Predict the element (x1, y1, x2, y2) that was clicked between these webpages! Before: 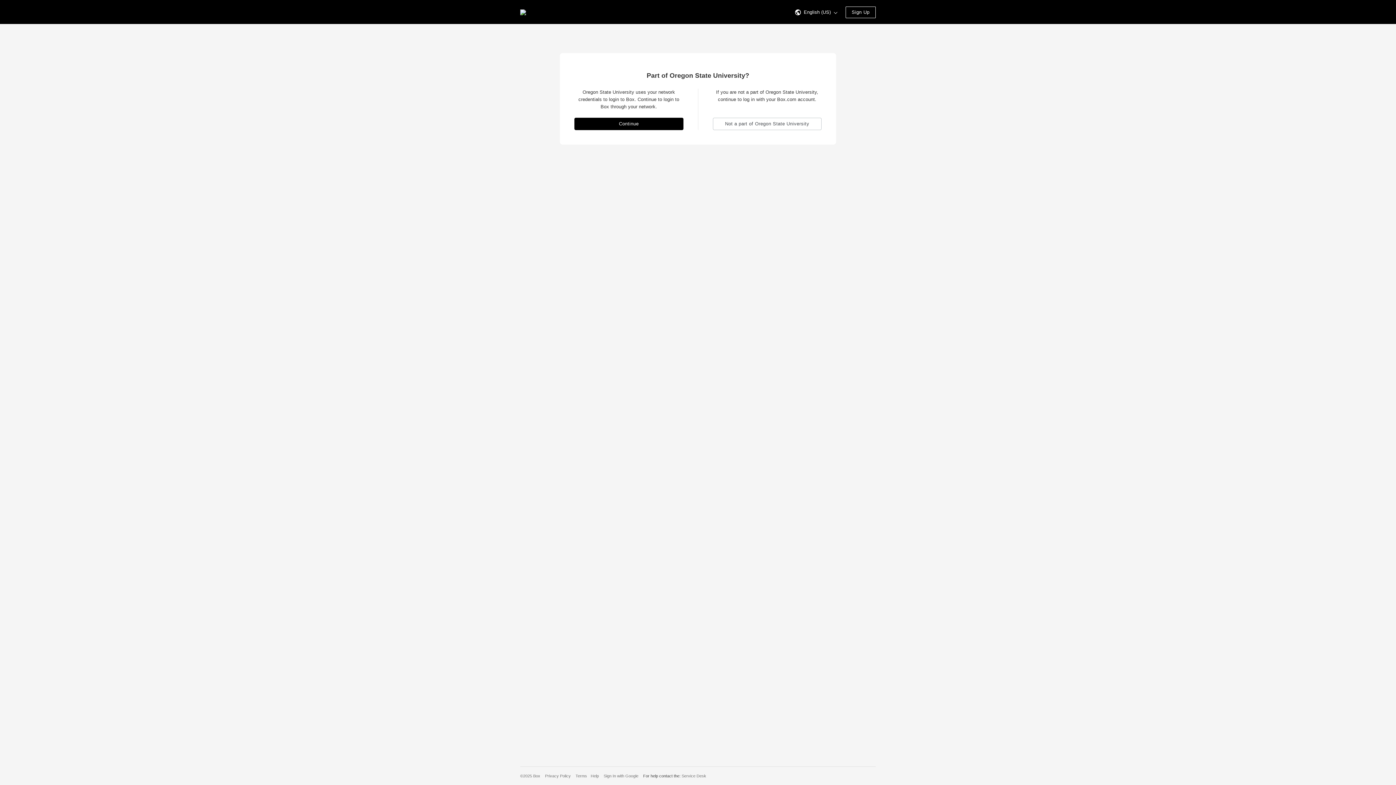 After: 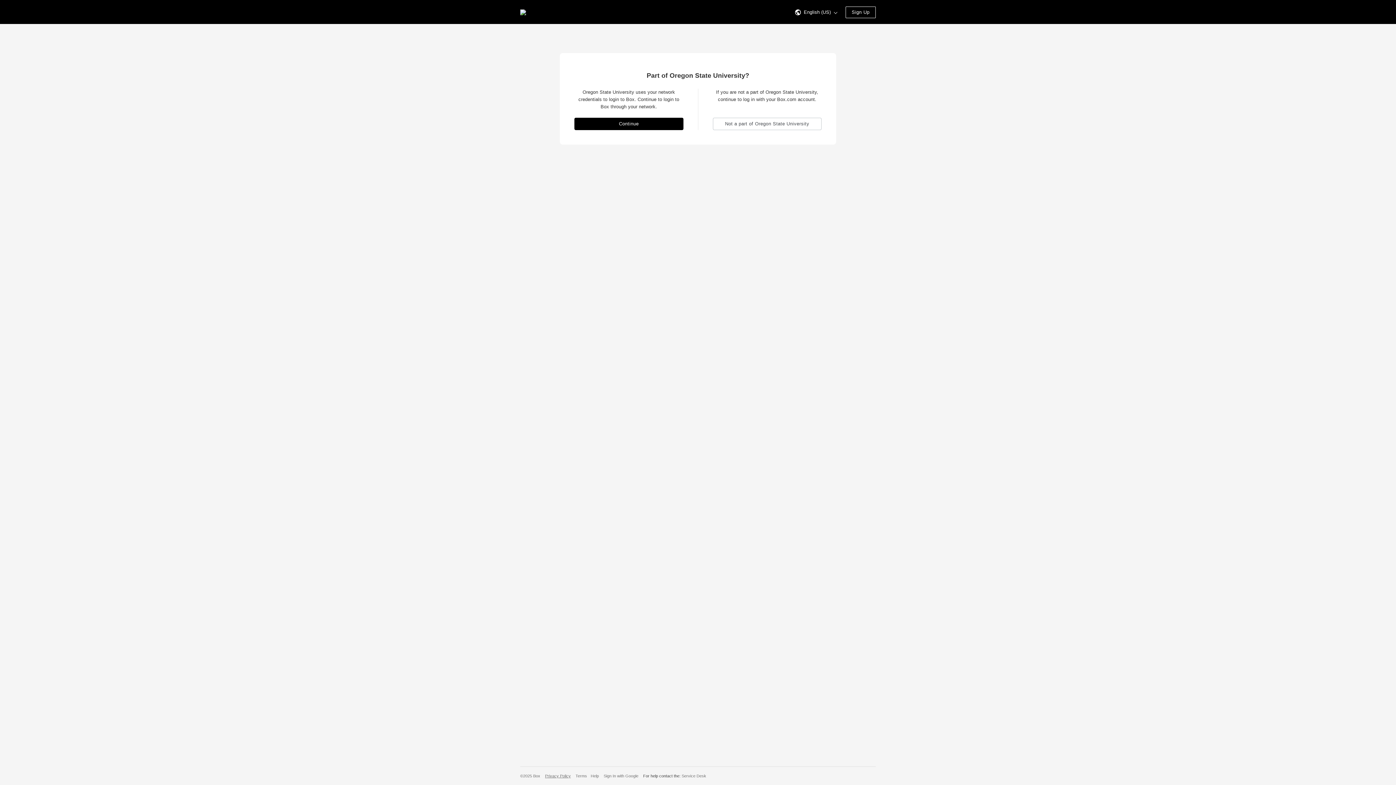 Action: bbox: (545, 774, 570, 778) label: Privacy Policy